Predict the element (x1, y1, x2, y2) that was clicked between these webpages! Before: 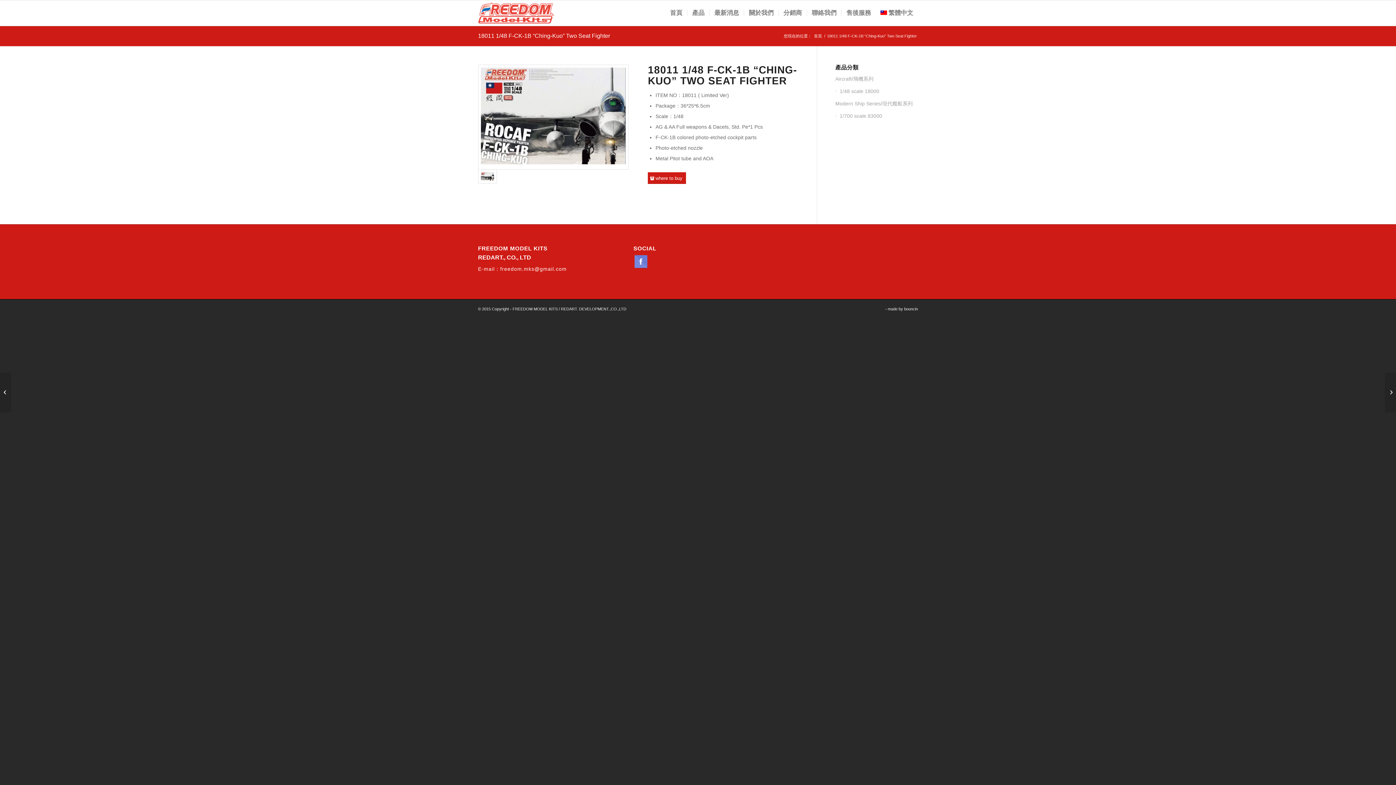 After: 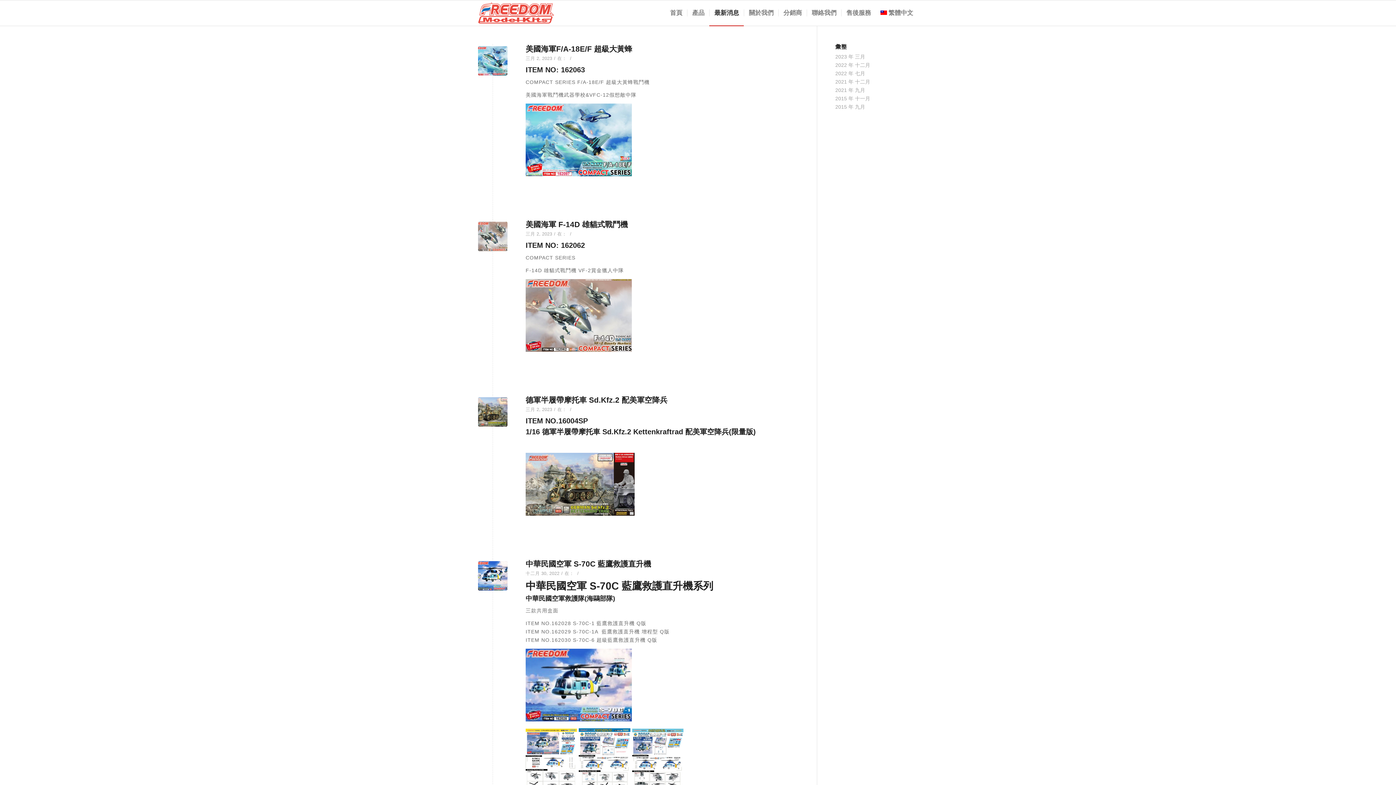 Action: label: 最新消息 bbox: (709, 0, 744, 25)